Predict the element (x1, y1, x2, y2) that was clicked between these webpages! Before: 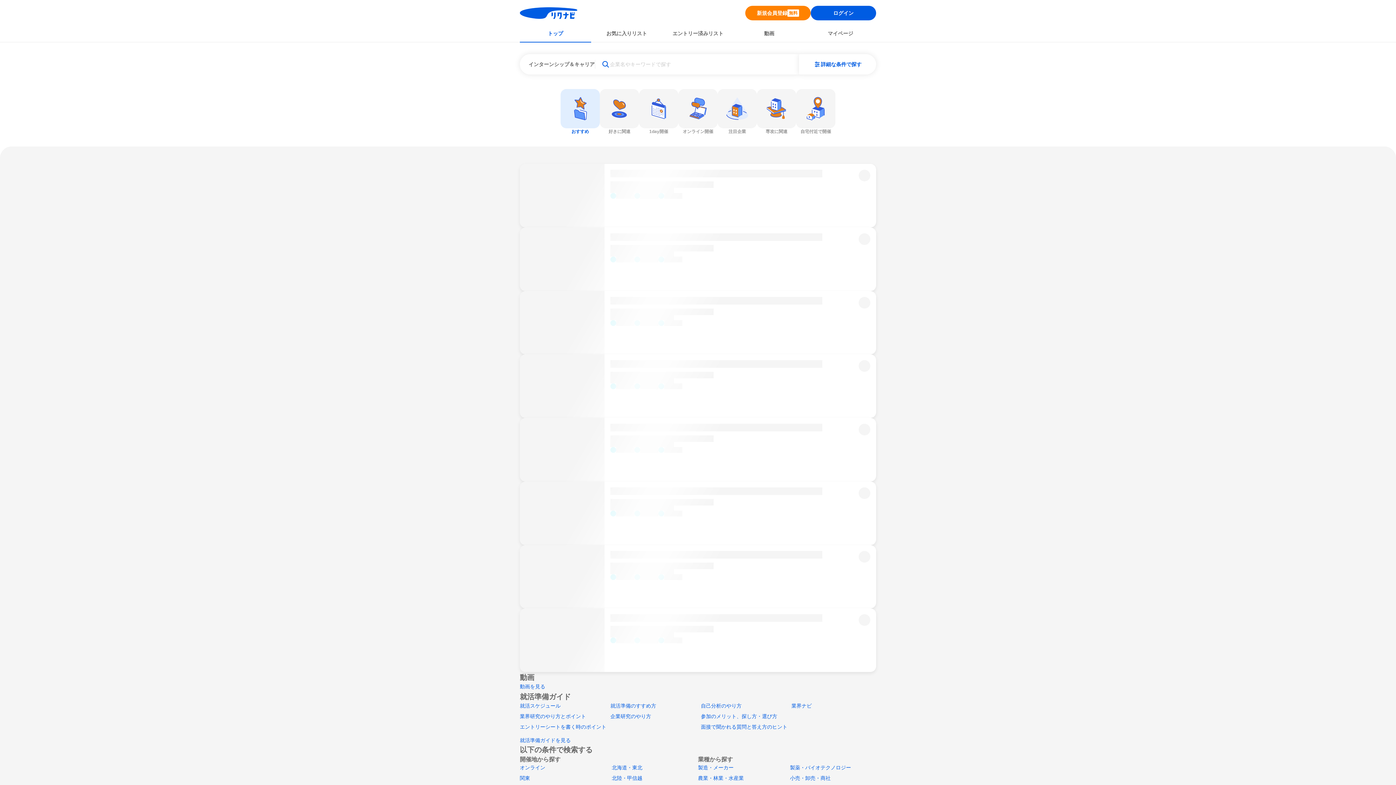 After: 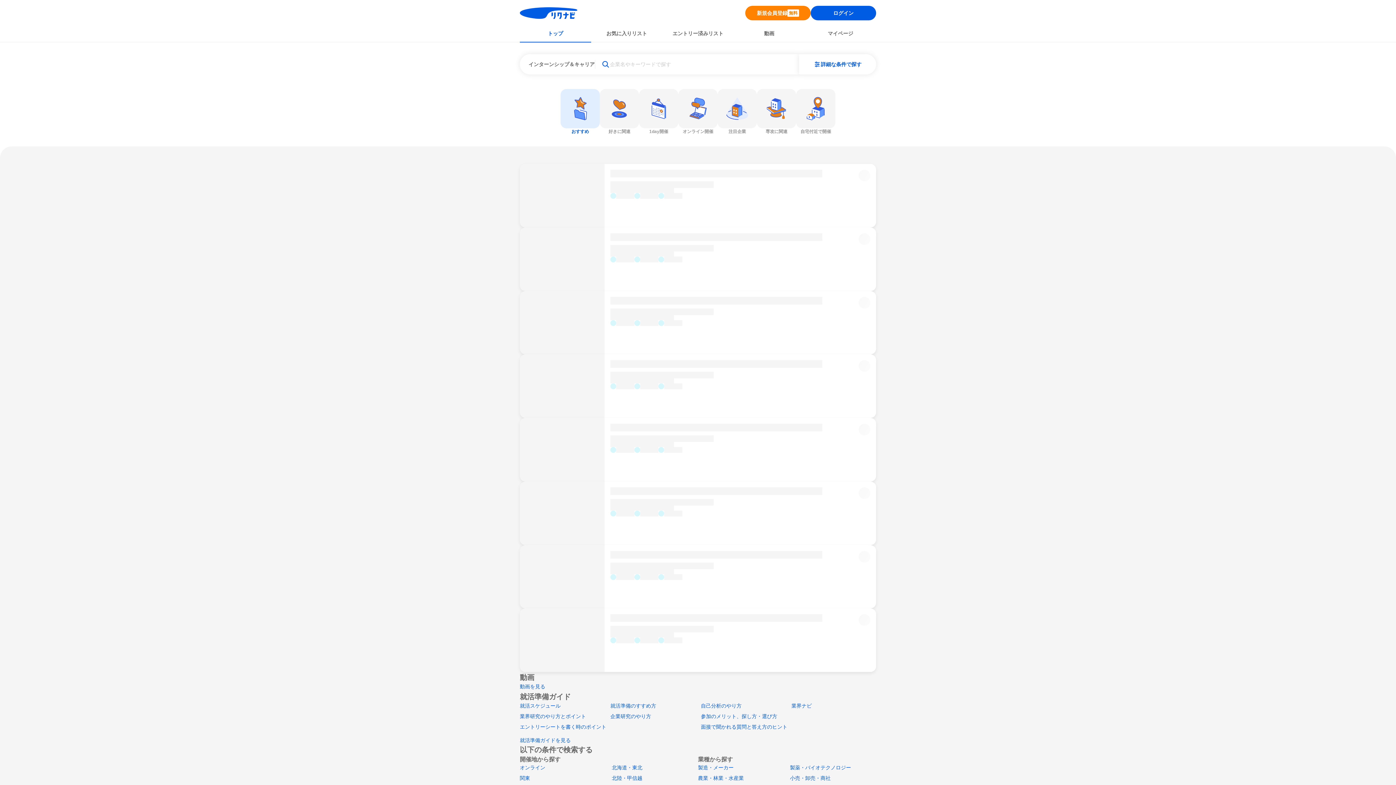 Action: bbox: (601, 60, 610, 68)